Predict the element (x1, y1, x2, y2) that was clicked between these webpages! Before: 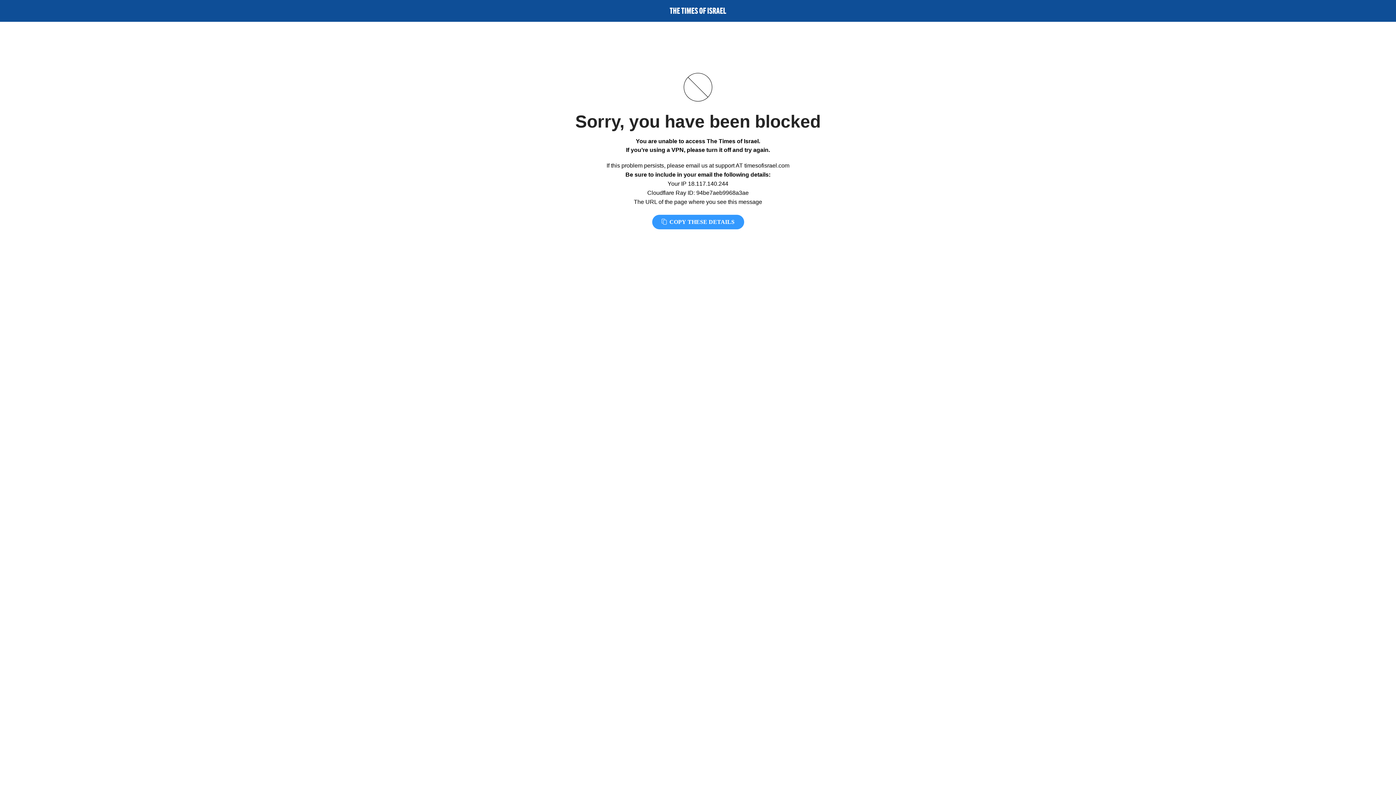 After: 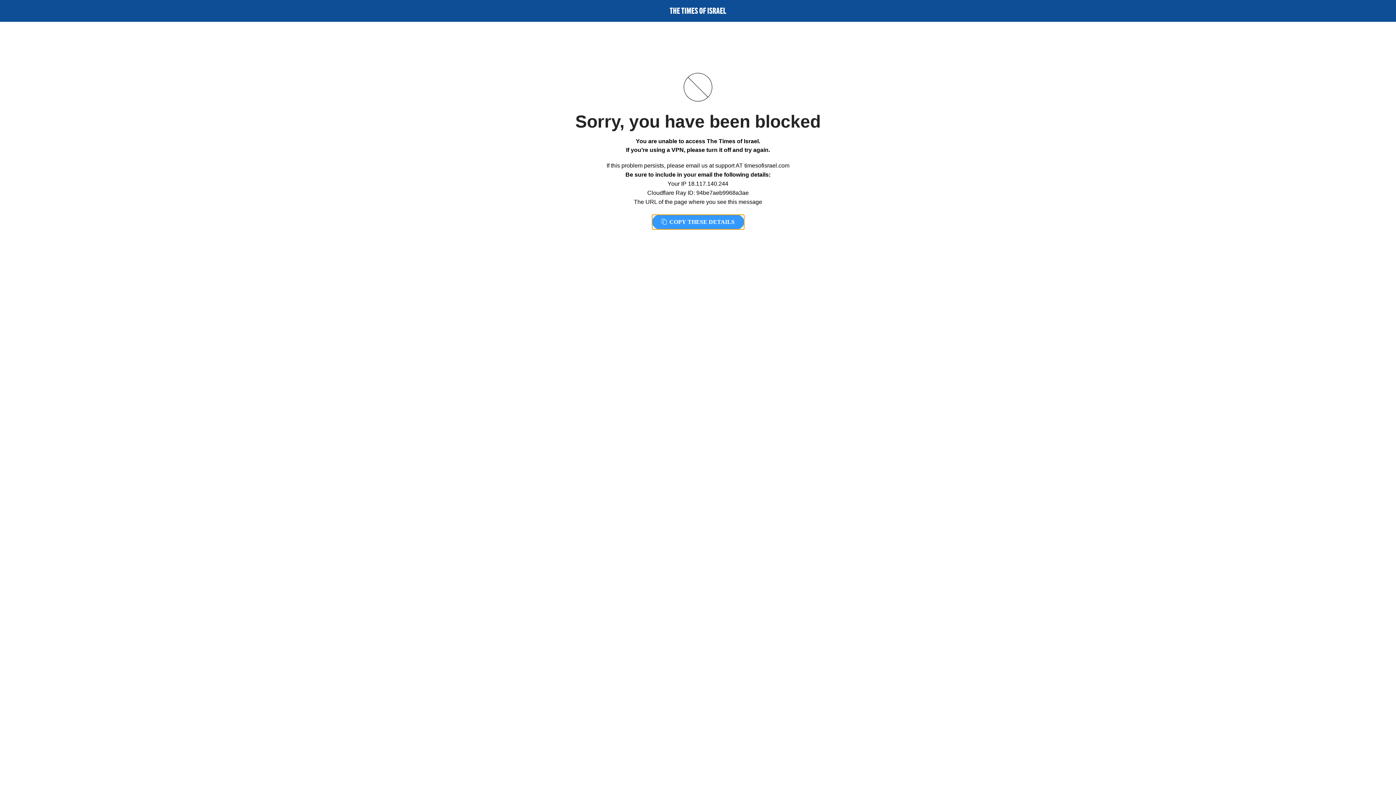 Action: label:  COPY THESE DETAILS bbox: (652, 214, 744, 229)